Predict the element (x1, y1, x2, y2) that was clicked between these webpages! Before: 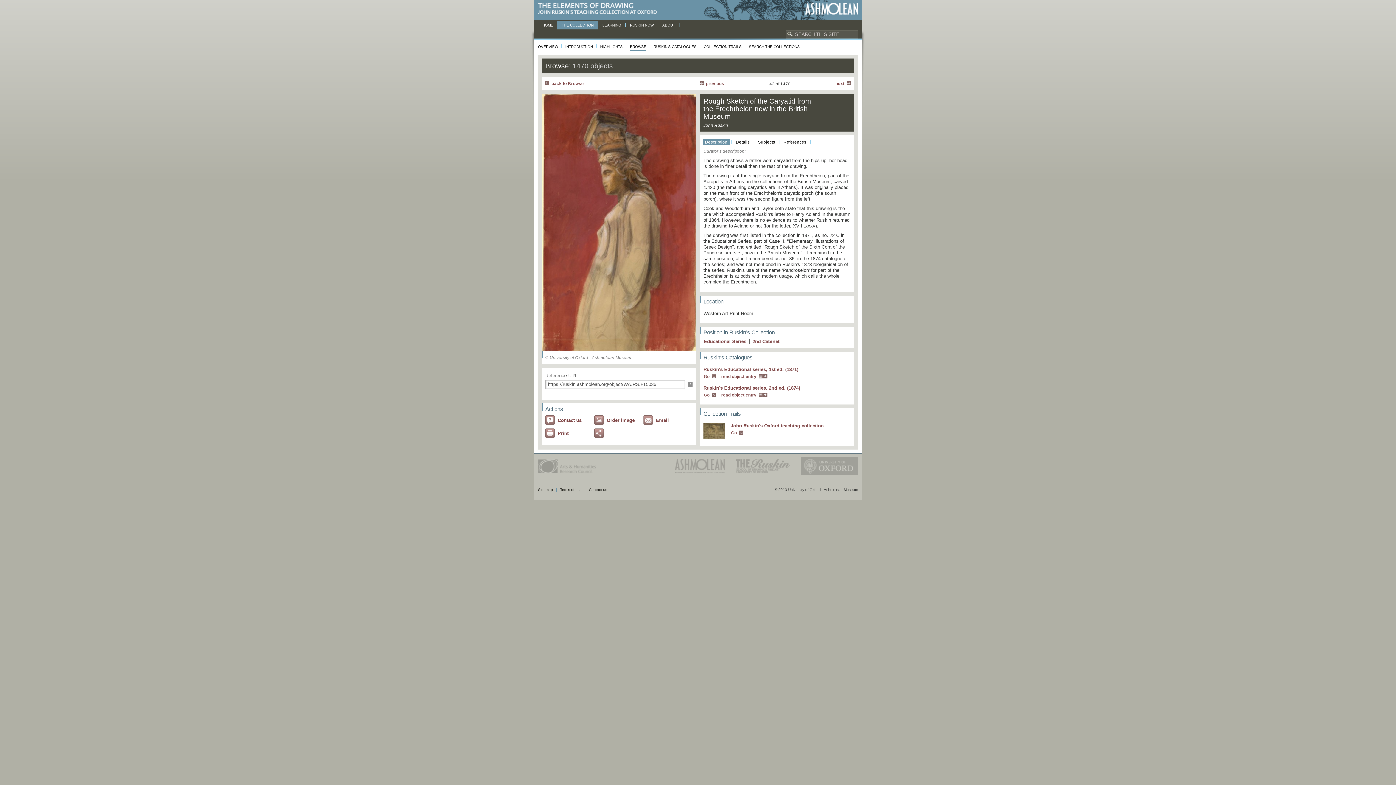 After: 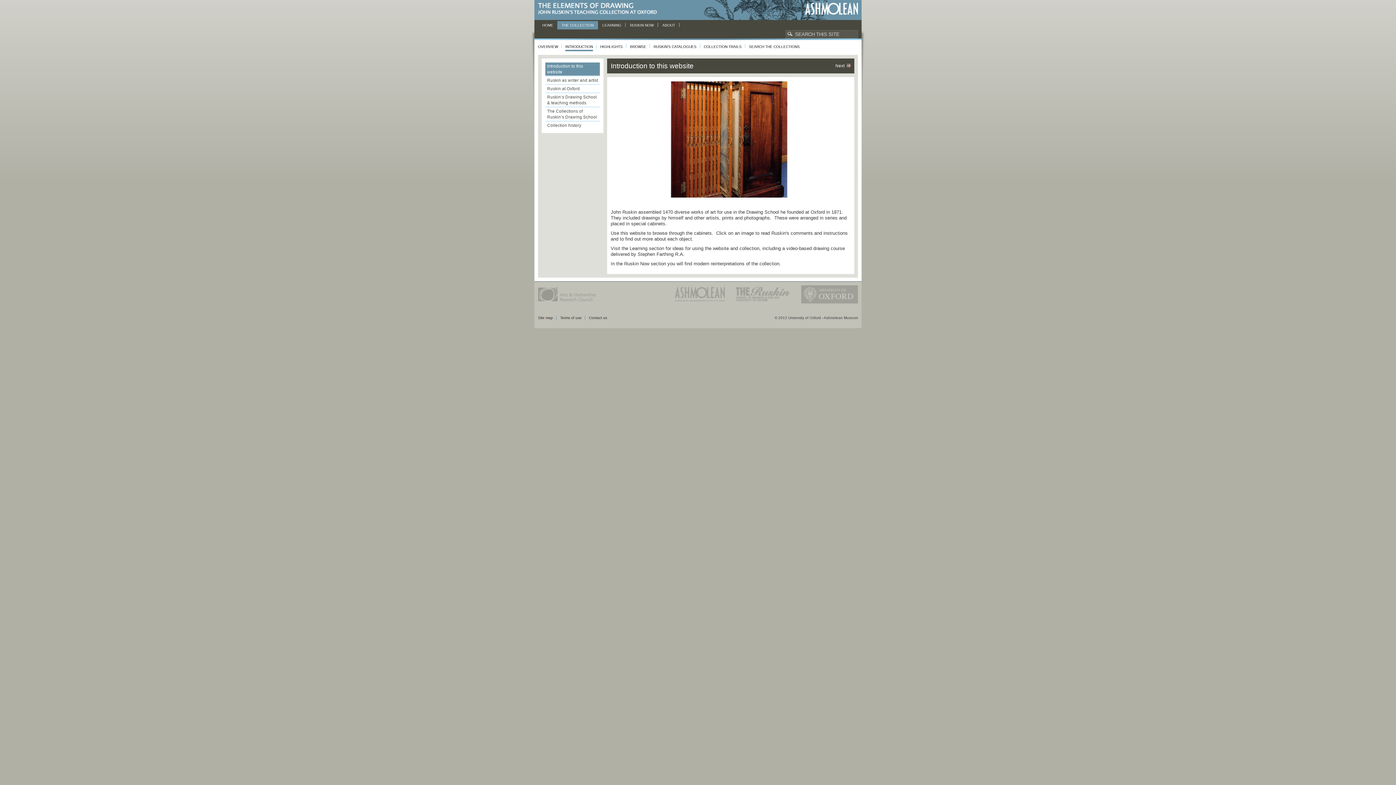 Action: bbox: (565, 42, 593, 49) label: INTRODUCTION